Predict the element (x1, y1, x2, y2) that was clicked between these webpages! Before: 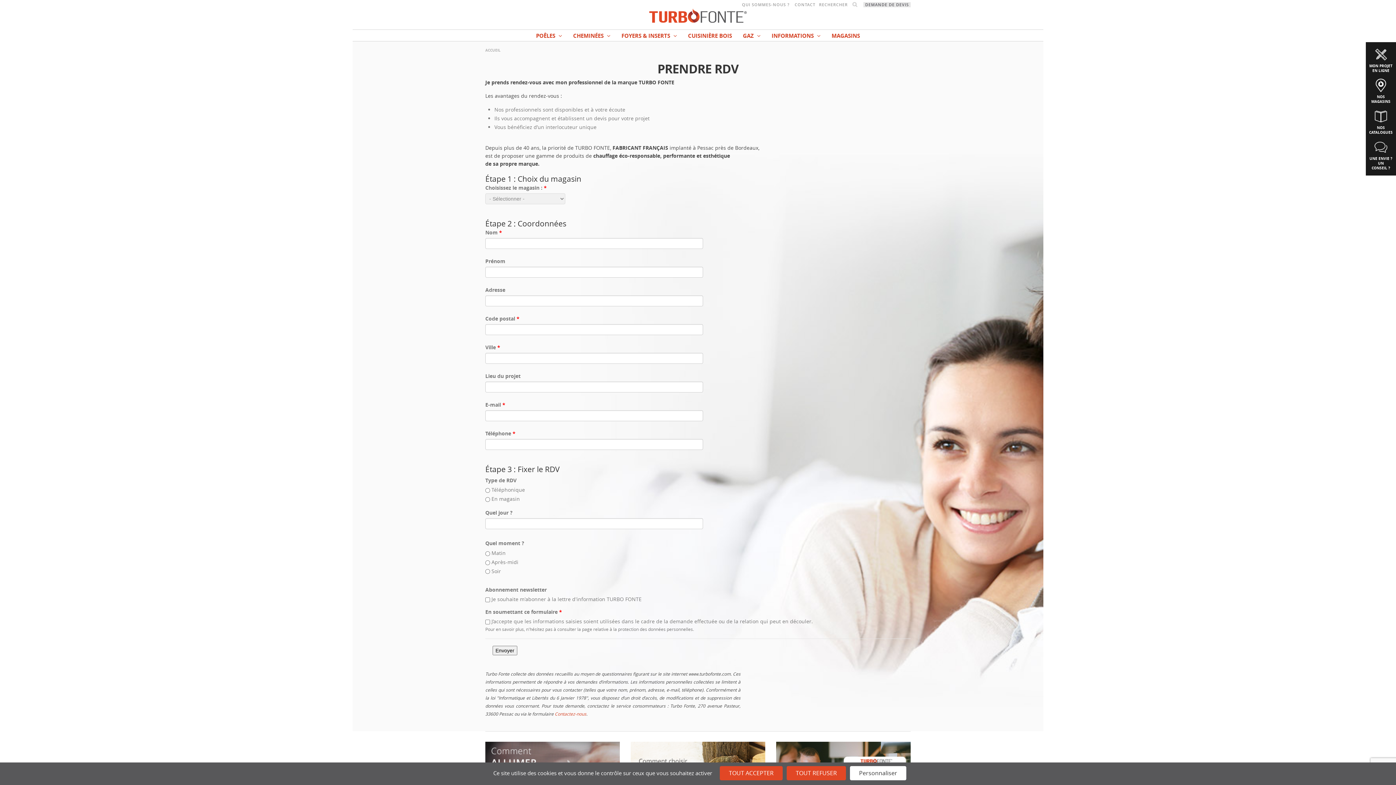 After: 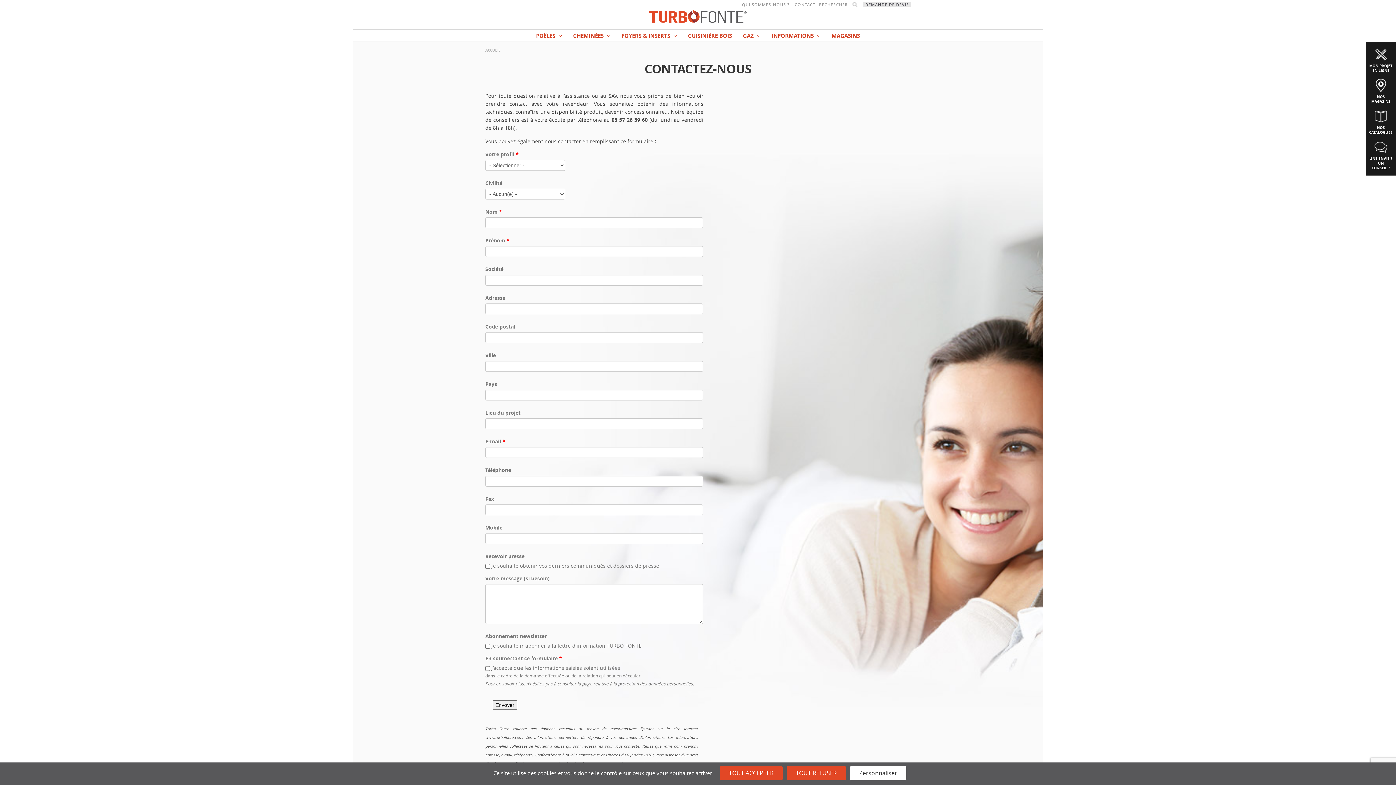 Action: bbox: (554, 711, 586, 717) label: Contactez-nous